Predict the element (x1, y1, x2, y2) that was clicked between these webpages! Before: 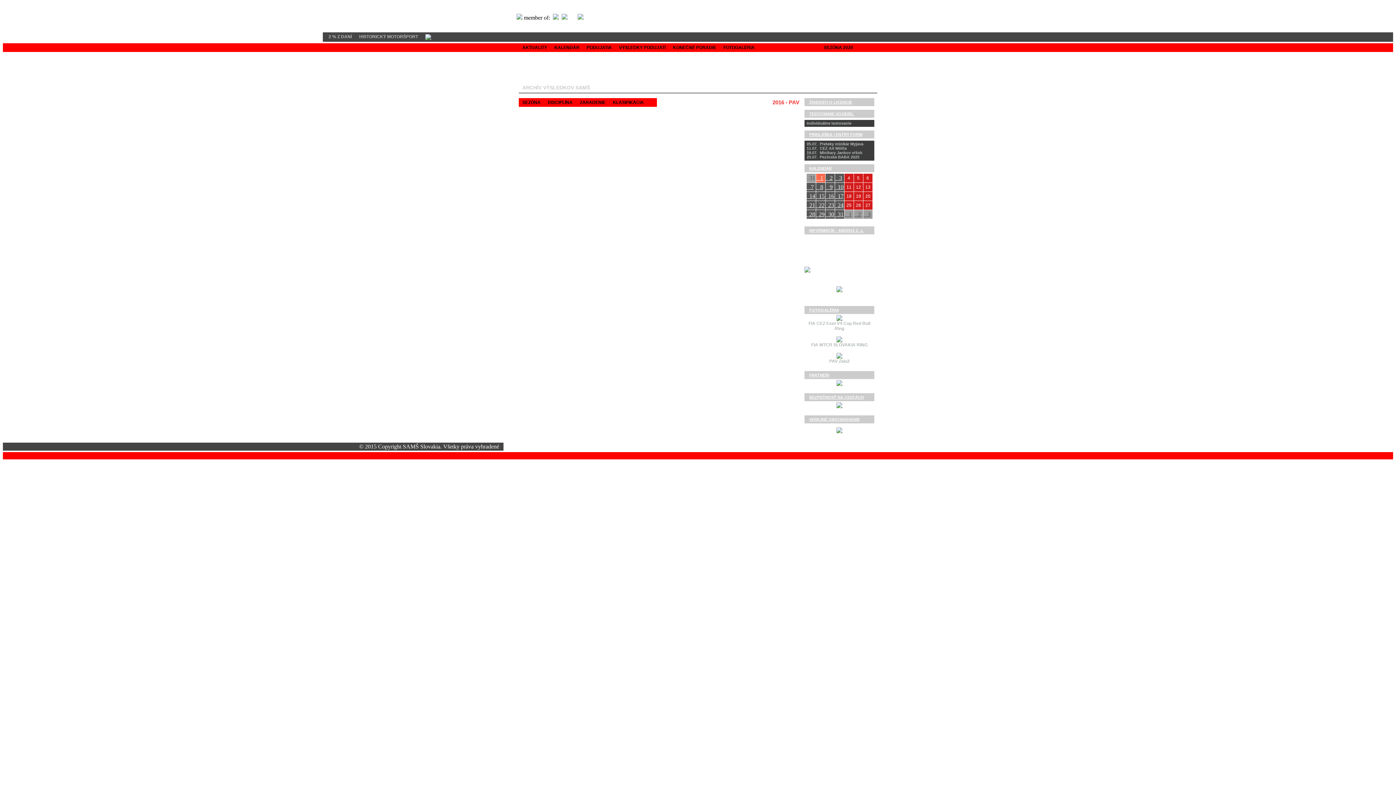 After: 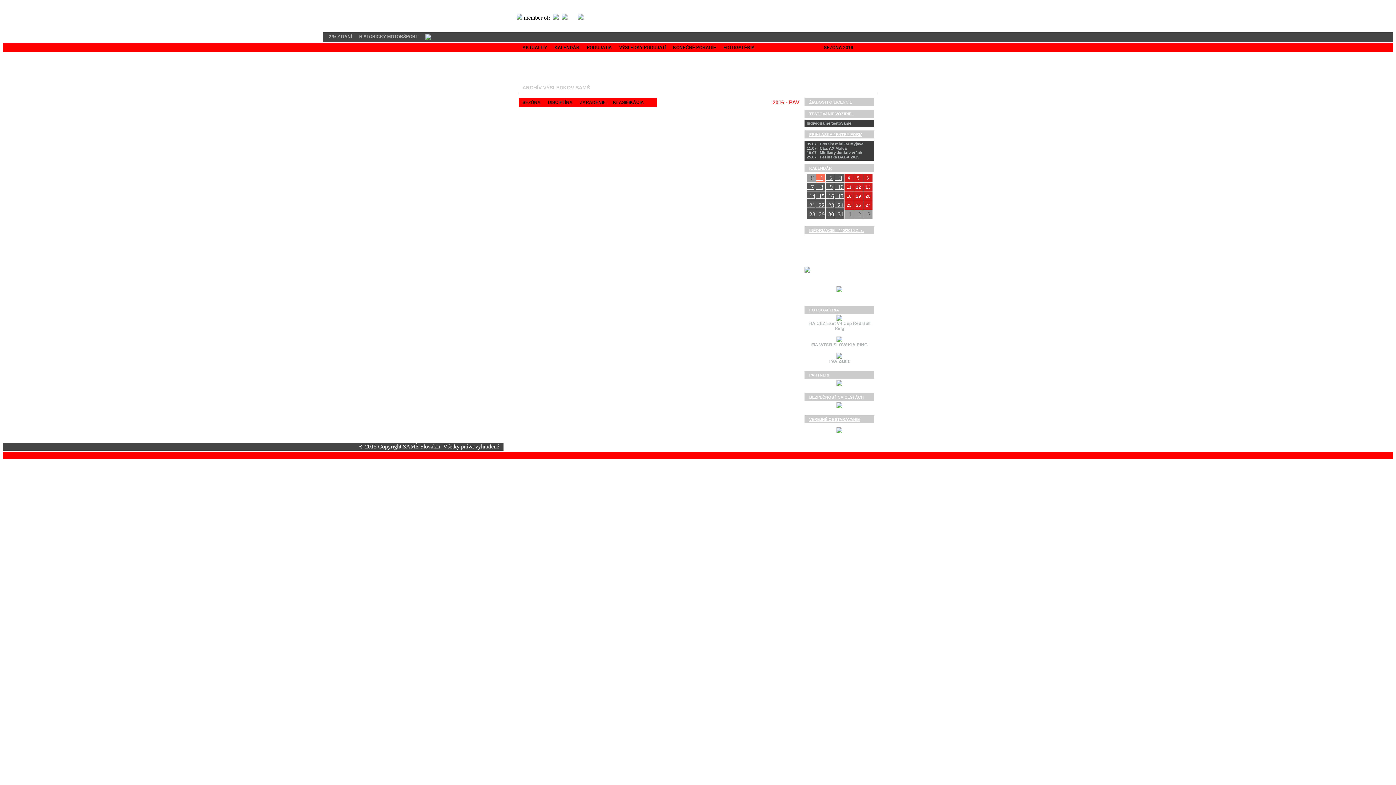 Action: bbox: (809, 43, 820, 51)